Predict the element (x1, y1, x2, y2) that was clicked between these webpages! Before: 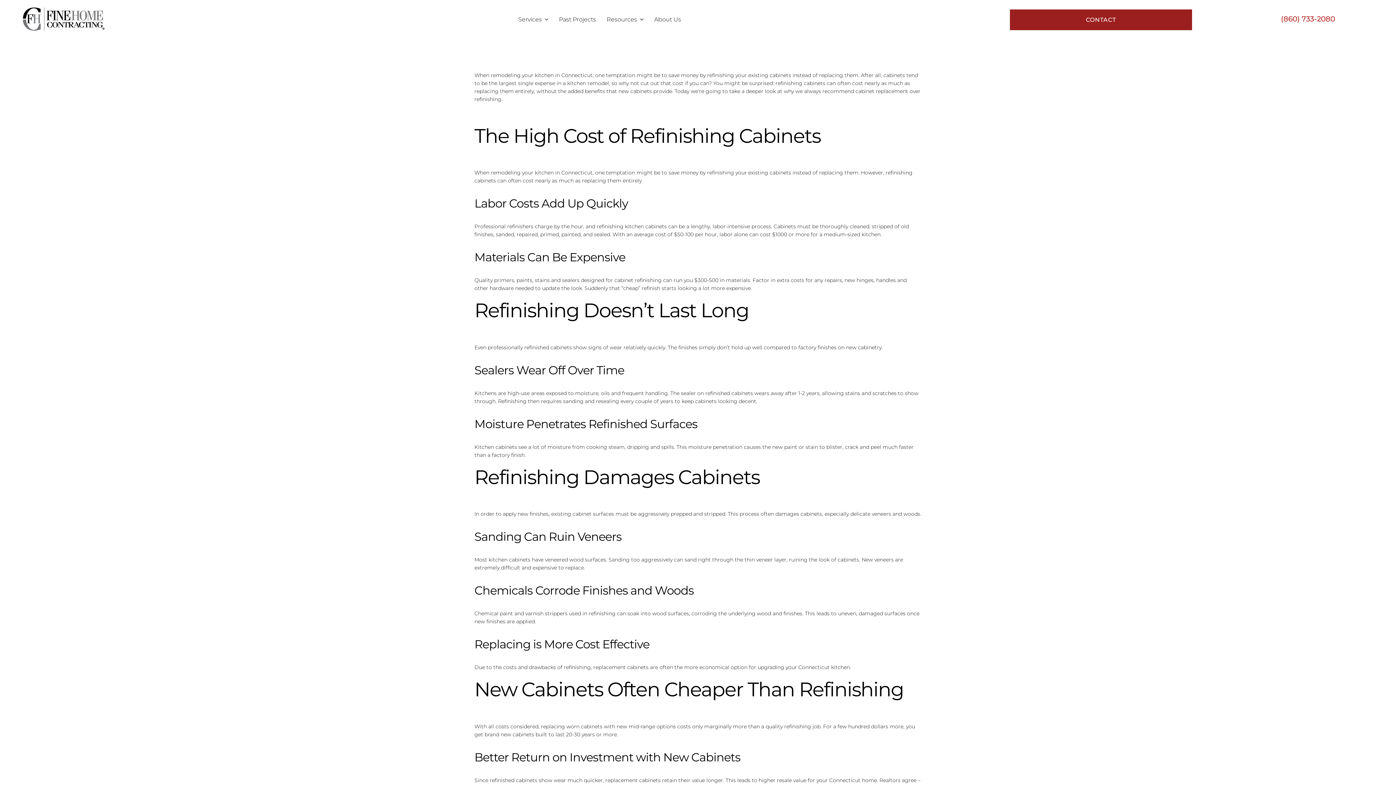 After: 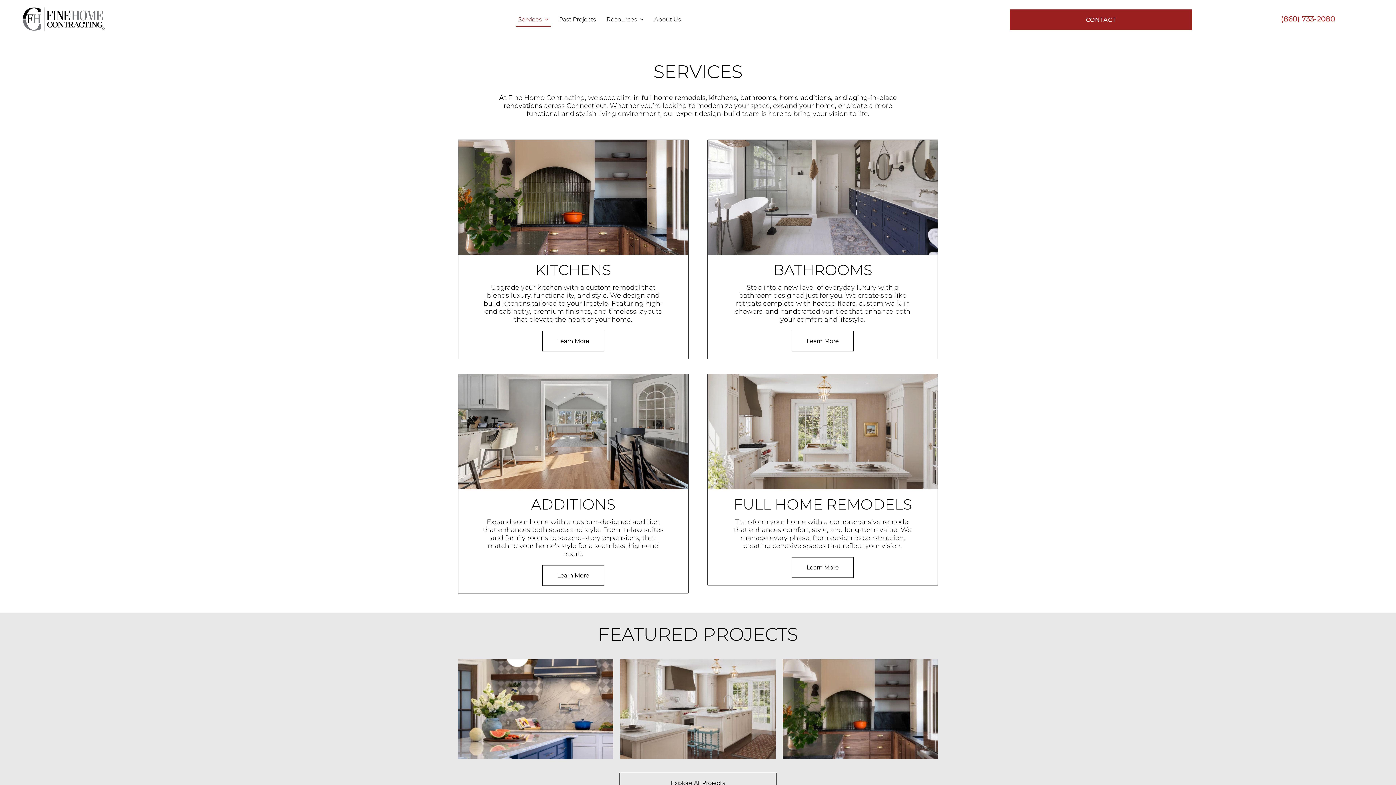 Action: label: Services bbox: (516, 12, 550, 26)